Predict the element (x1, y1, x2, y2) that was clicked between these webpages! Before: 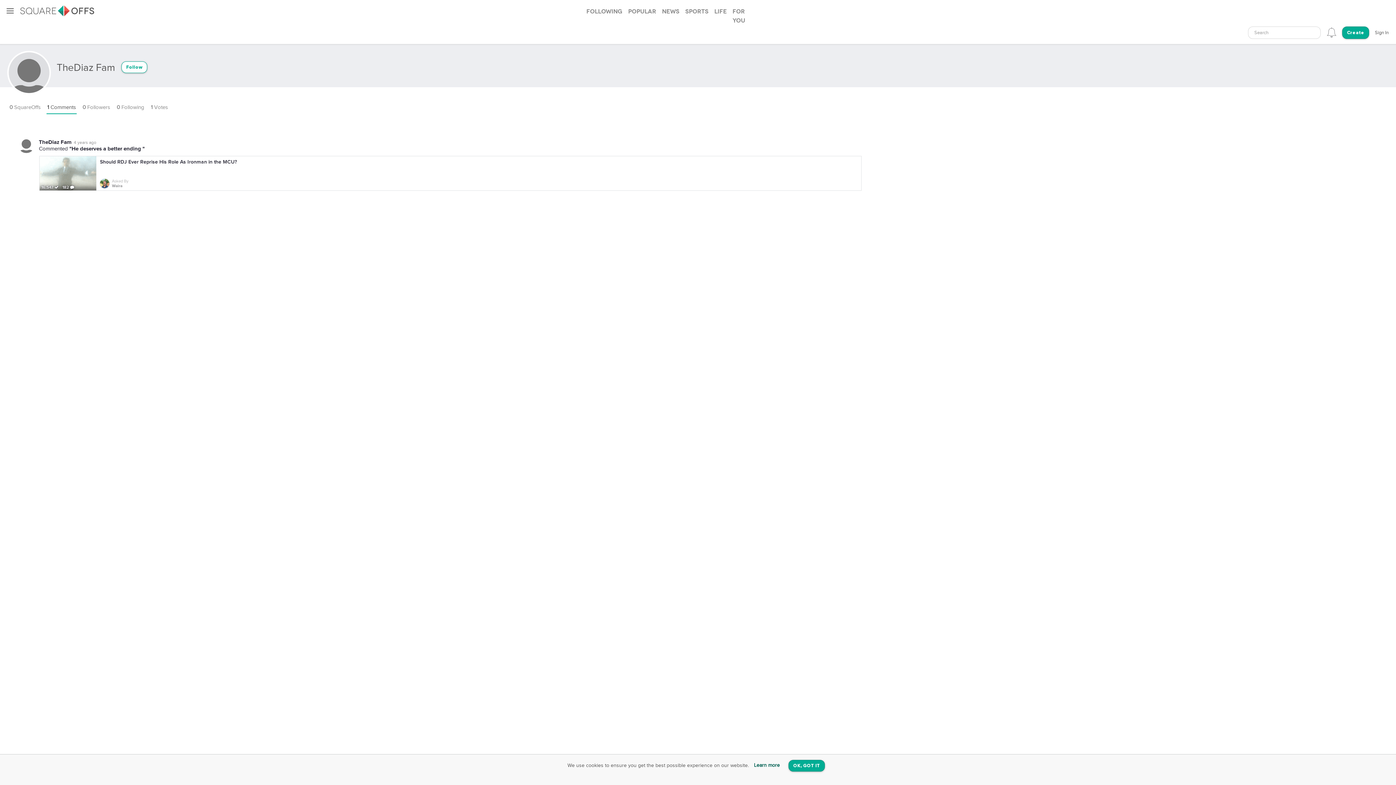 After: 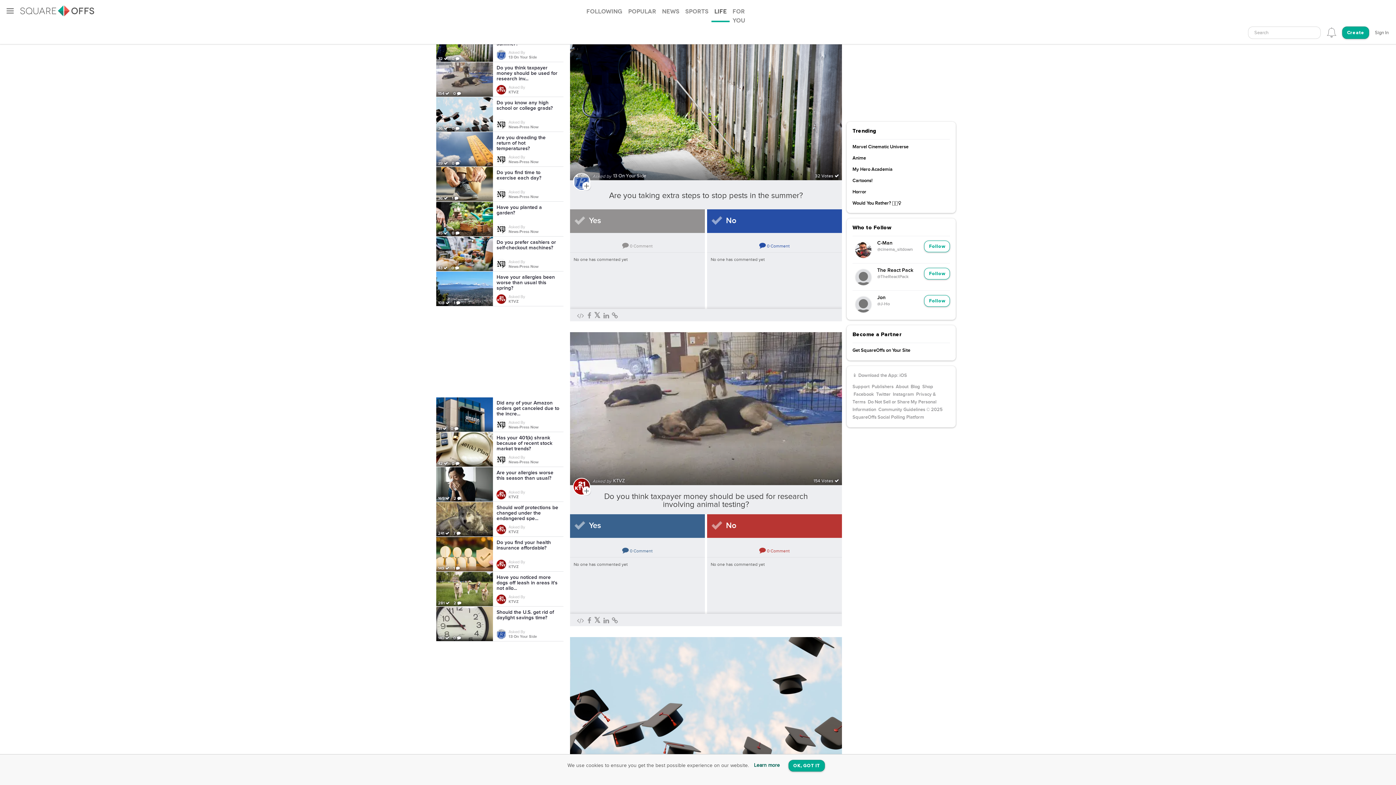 Action: bbox: (711, 0, 729, 22) label: Life